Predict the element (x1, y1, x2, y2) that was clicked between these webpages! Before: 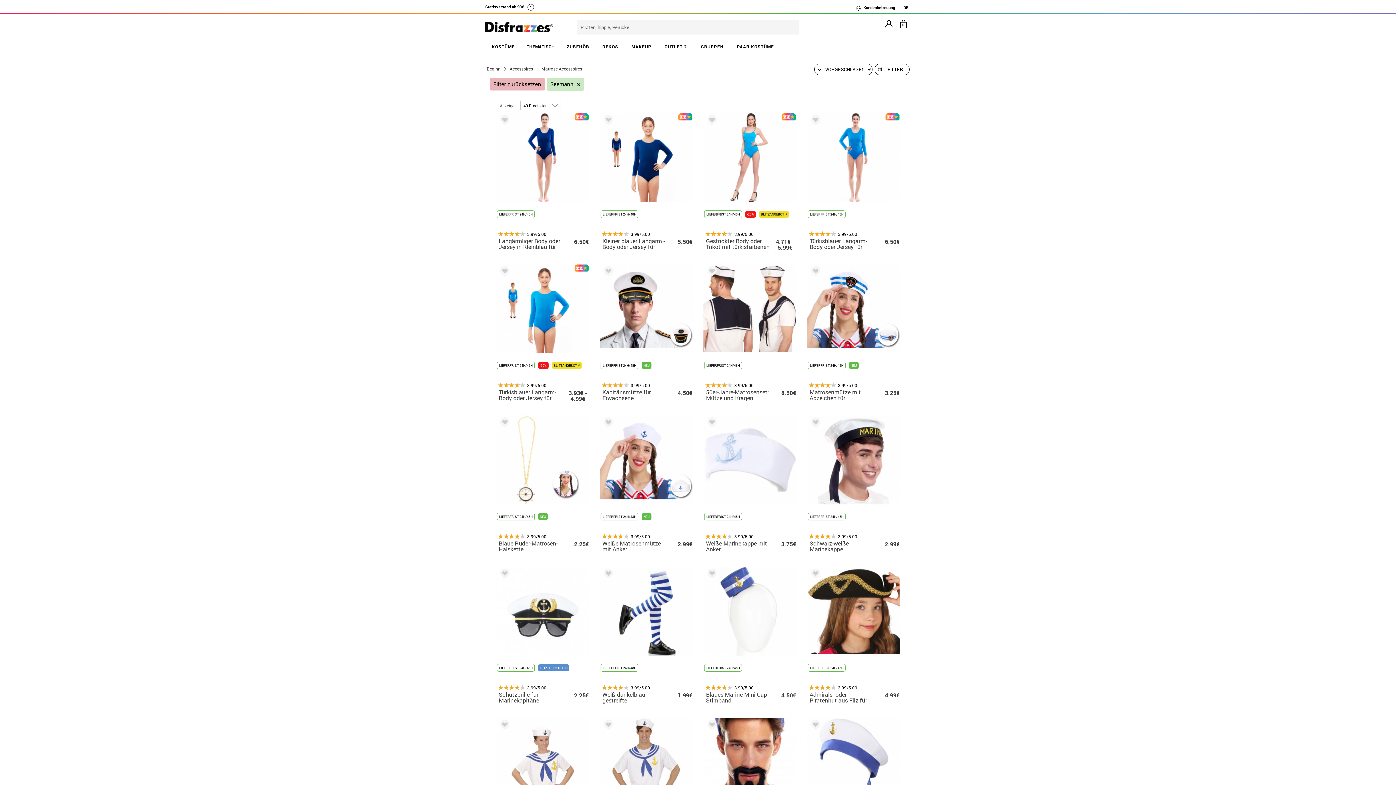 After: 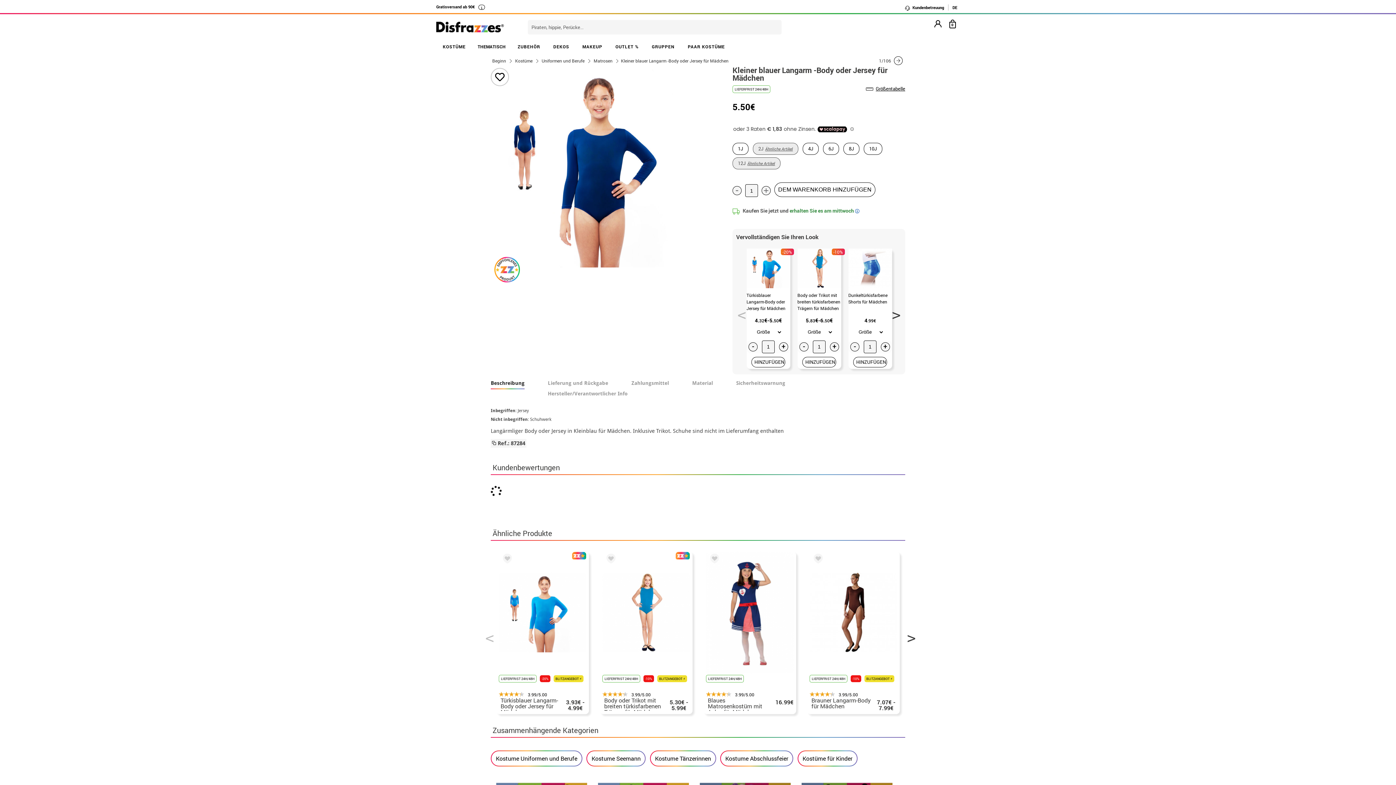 Action: bbox: (600, 112, 692, 236) label: LIEFERFRIST 24H/48H
3.99/5.00
Kleiner blauer Langarm -Body oder Jersey für Mädchen

5.50€